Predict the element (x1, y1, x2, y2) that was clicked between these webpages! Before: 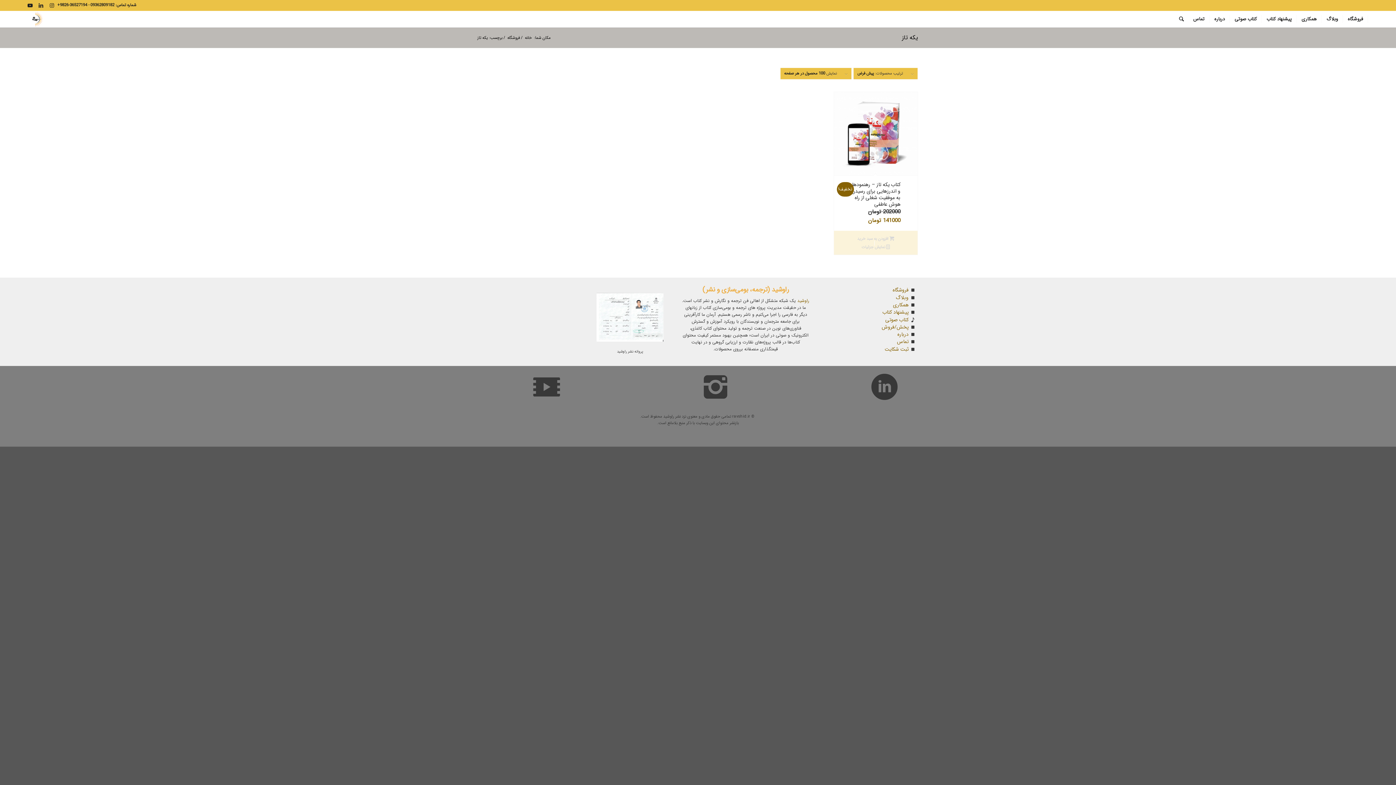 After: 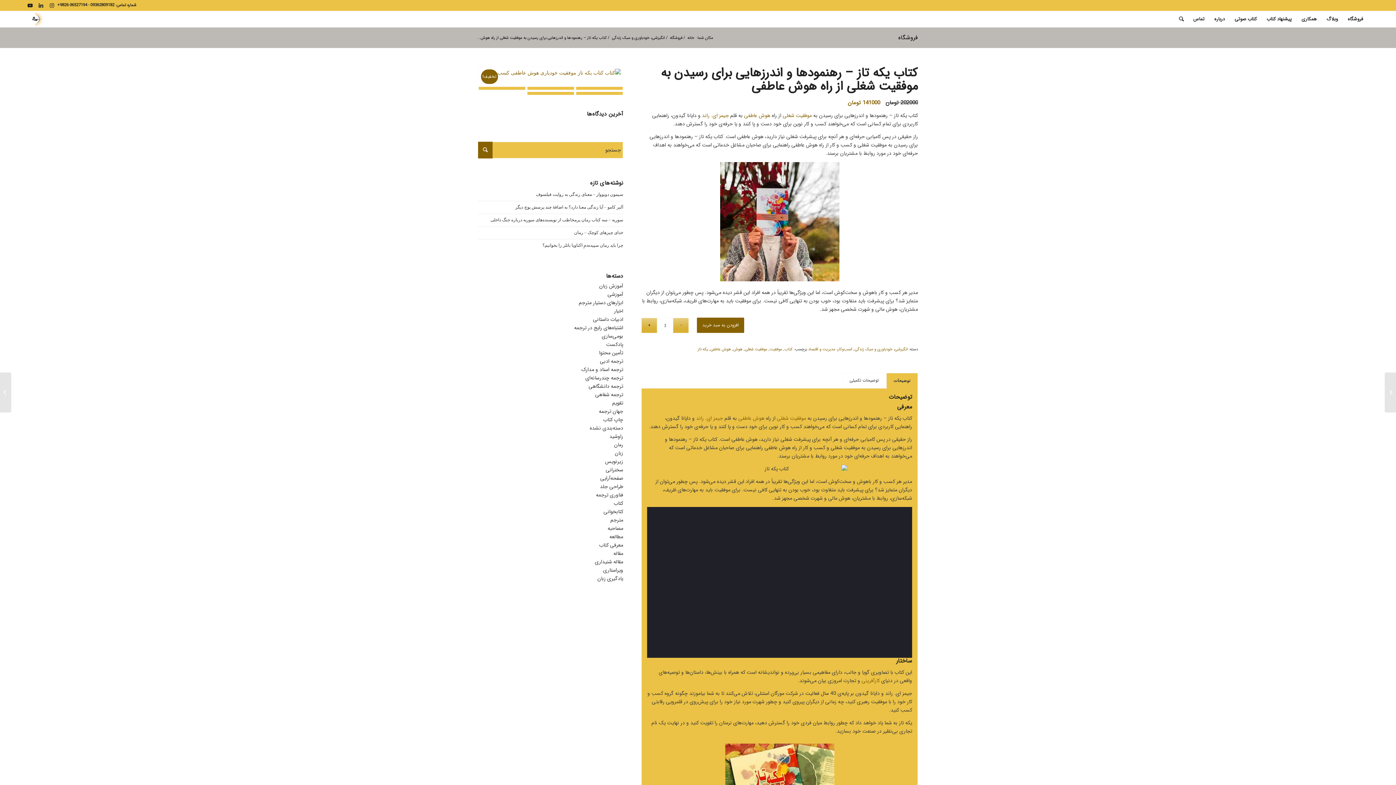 Action: label: کتاب یکه تاز – رهنمودها و اندرزهایی برای رسیدن به موفقیت شغلی از راه هوش عاطفی
202000 تومان 
قیمت اصلی 202000 تومان بود.
141000 تومان
قیمت فعلی 141000 تومان است.
تخفیف! bbox: (834, 92, 917, 230)